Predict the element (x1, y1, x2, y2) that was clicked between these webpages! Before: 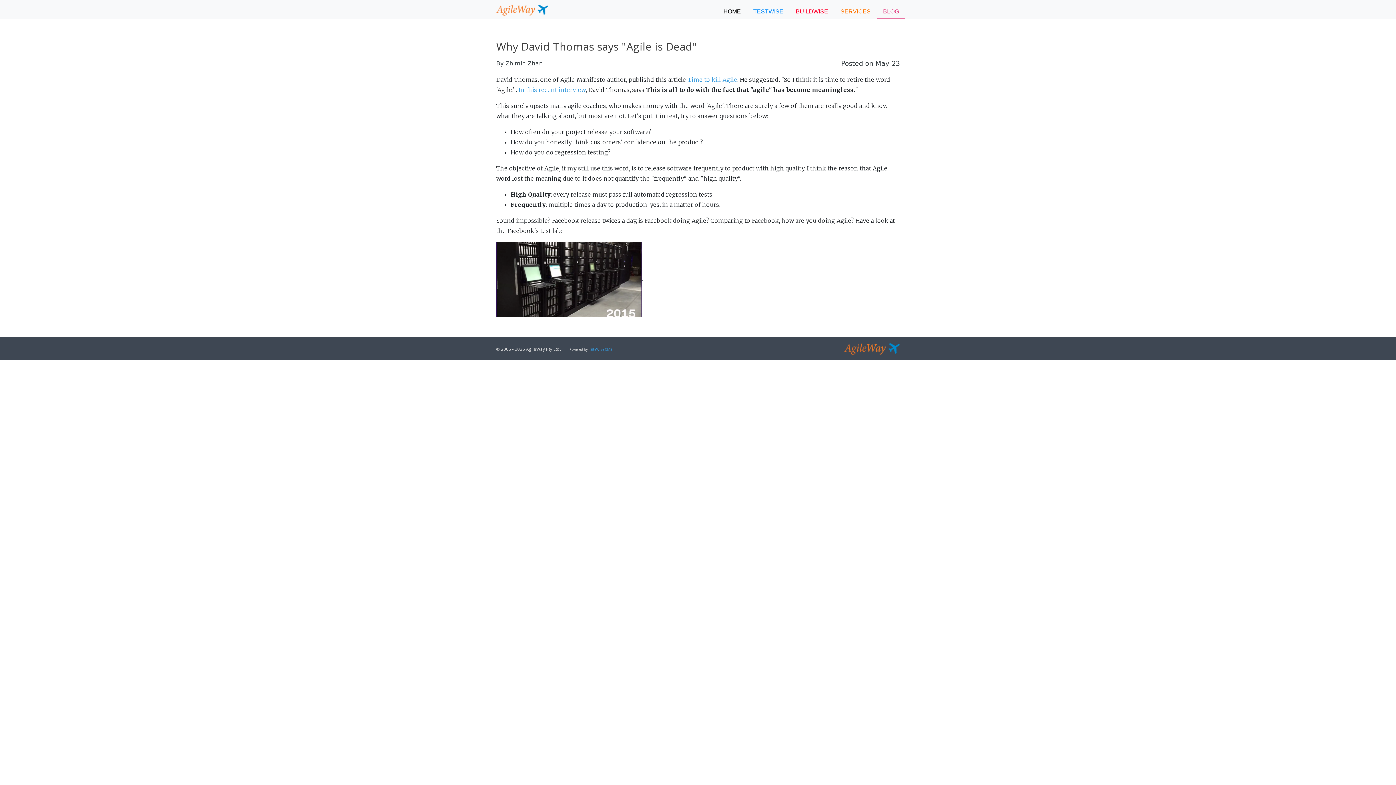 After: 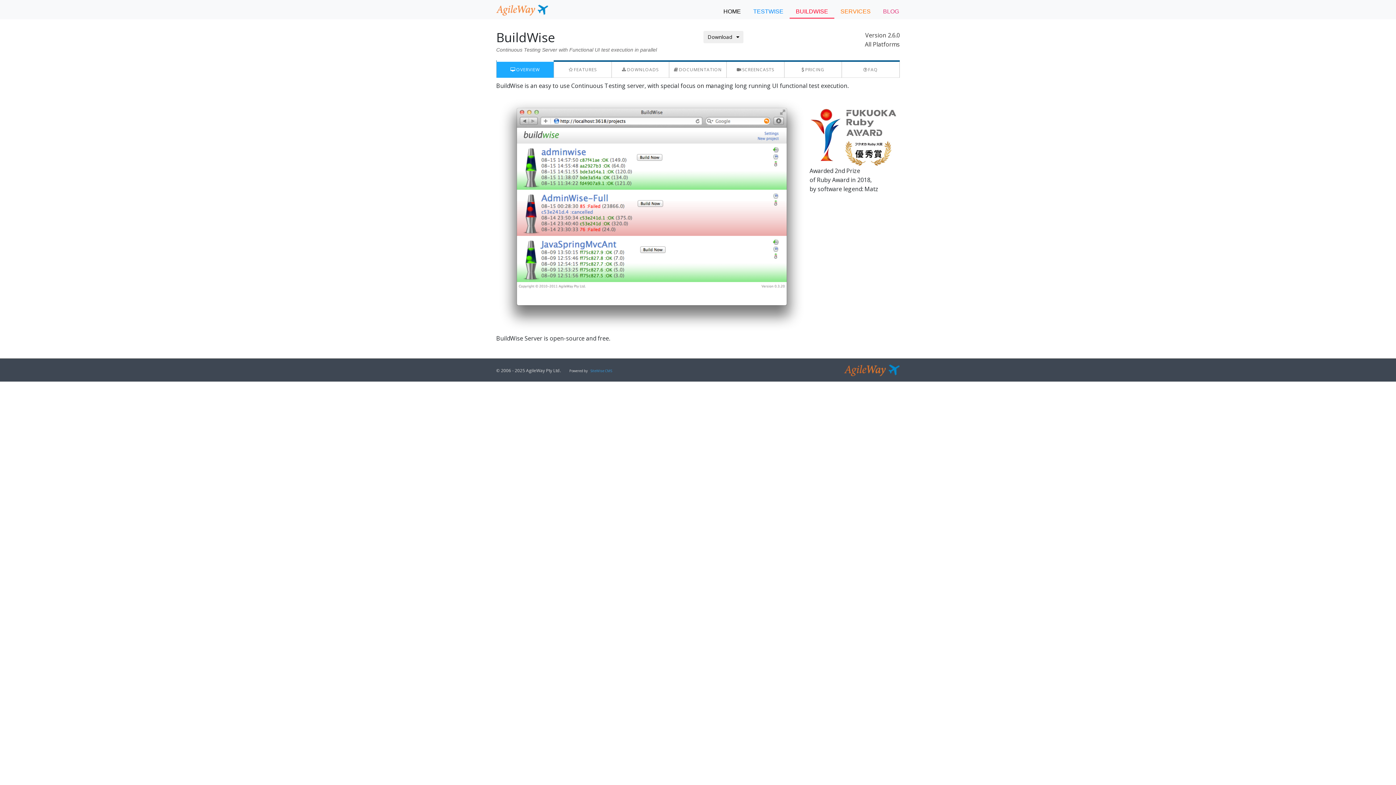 Action: bbox: (789, 5, 834, 17) label: BUILDWISE